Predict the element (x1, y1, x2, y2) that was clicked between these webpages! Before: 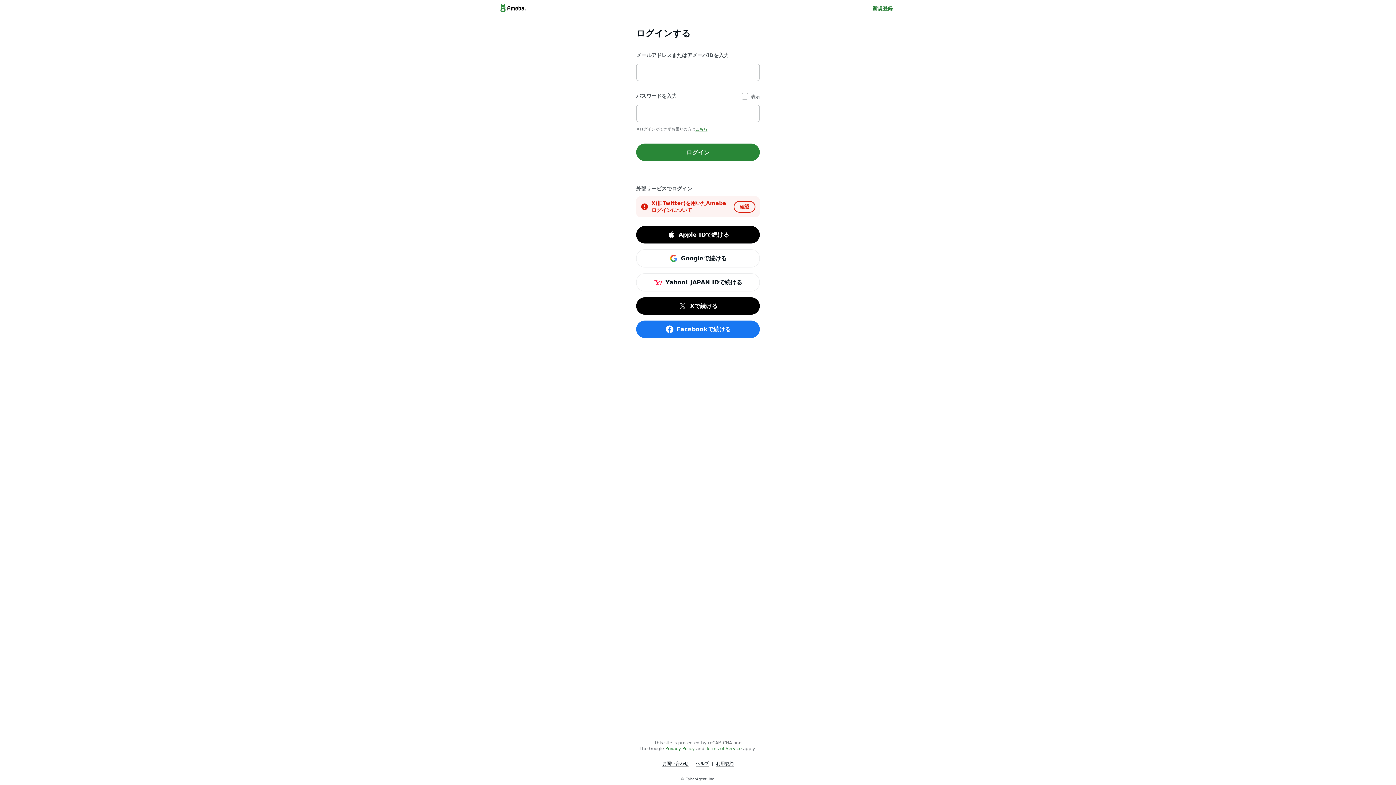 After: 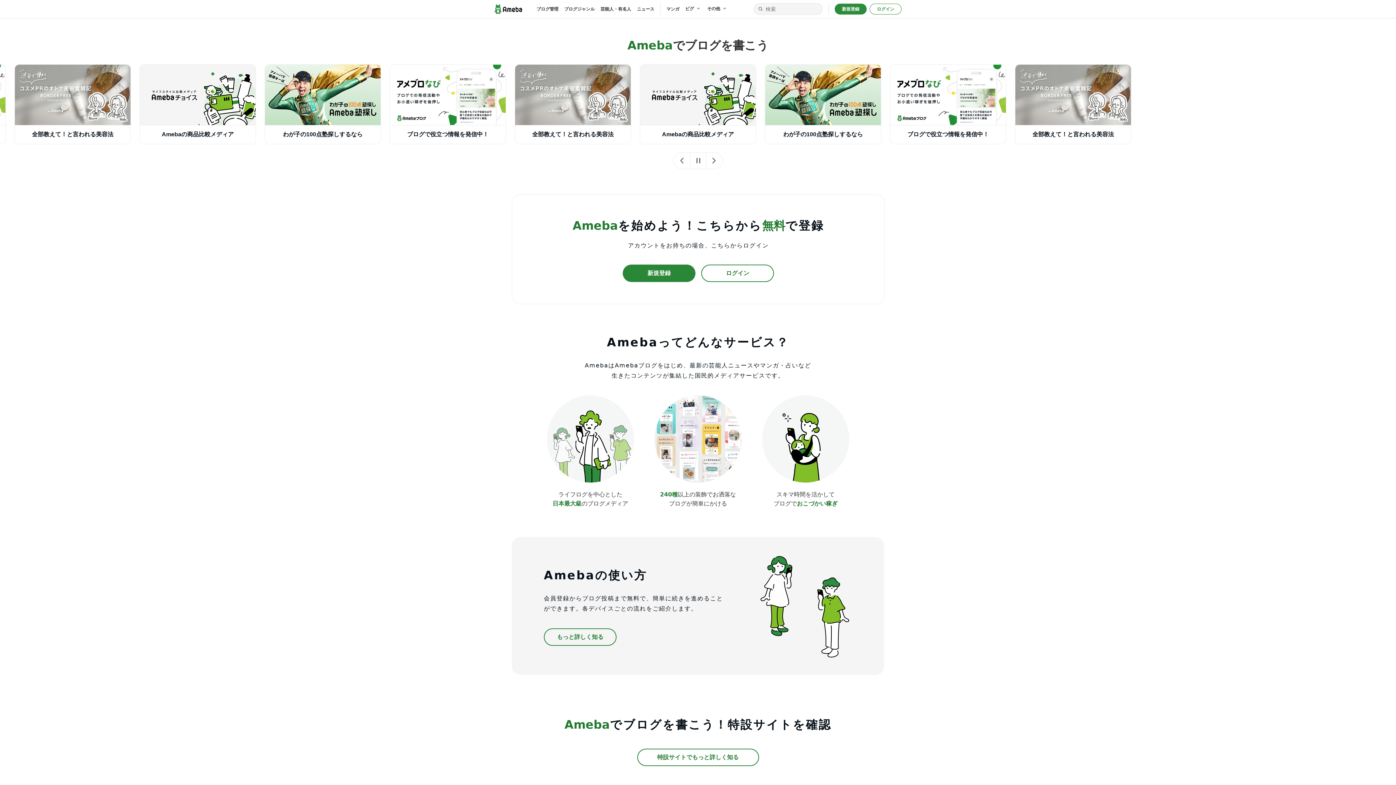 Action: bbox: (498, 2, 527, 13)